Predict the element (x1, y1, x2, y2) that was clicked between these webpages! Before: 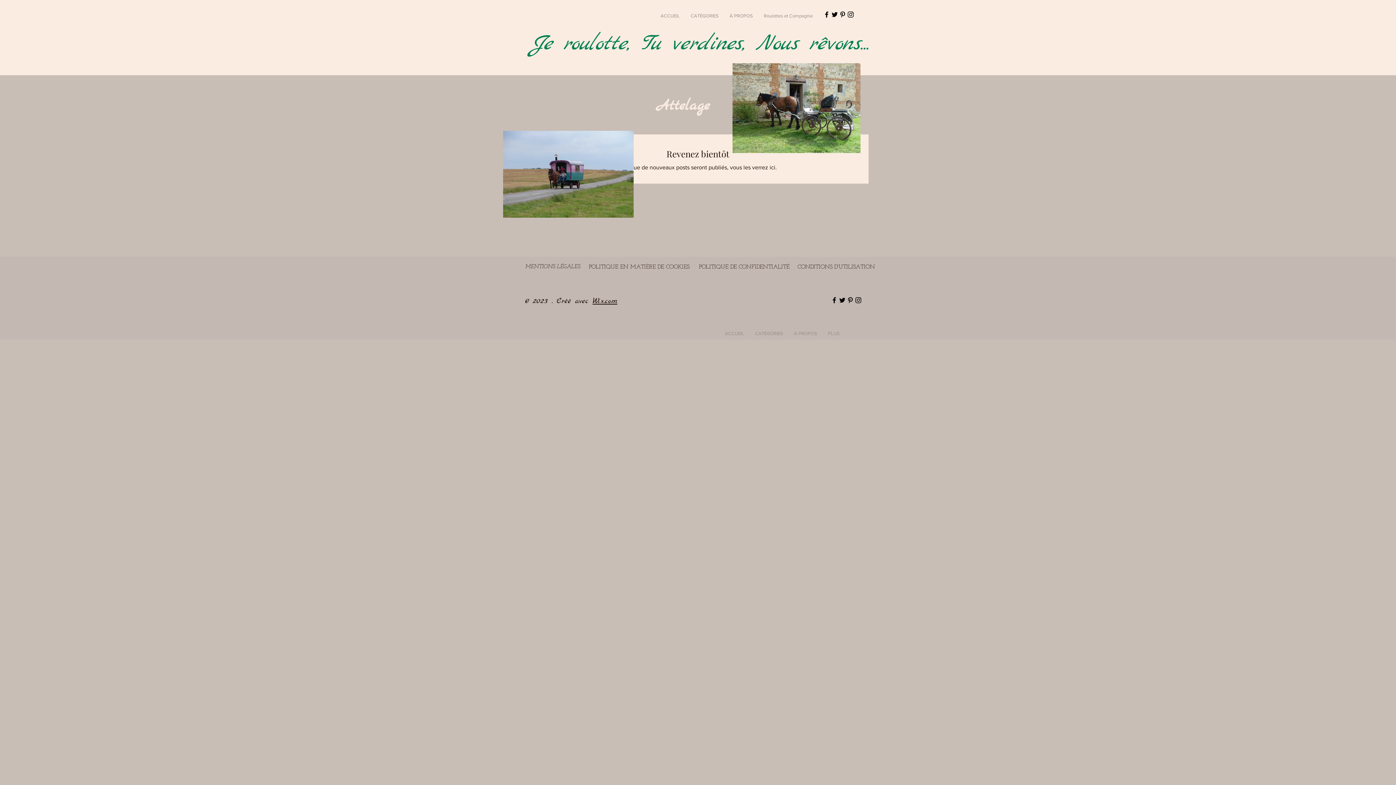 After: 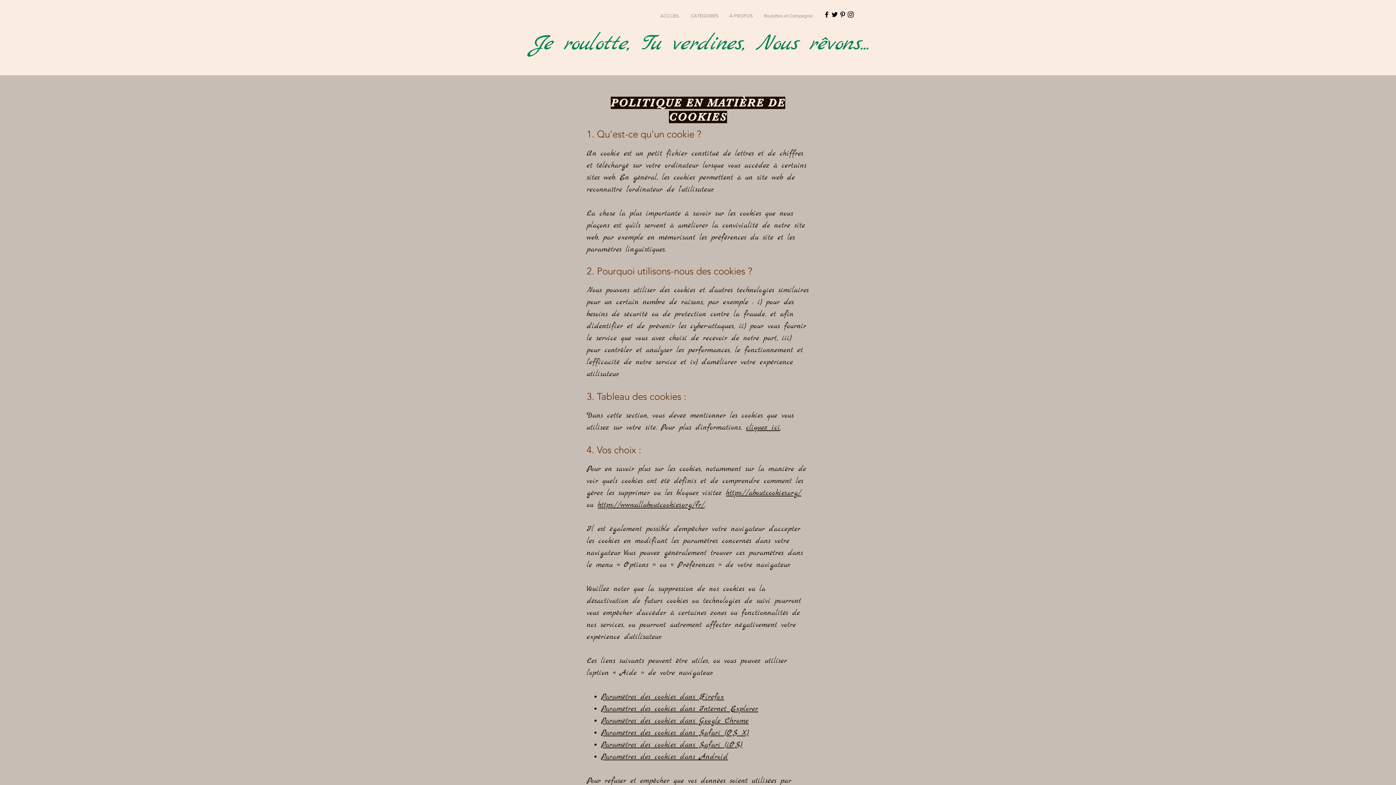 Action: label: POLITIQUE EN MATIÈRE DE COOKIES  bbox: (589, 264, 691, 270)